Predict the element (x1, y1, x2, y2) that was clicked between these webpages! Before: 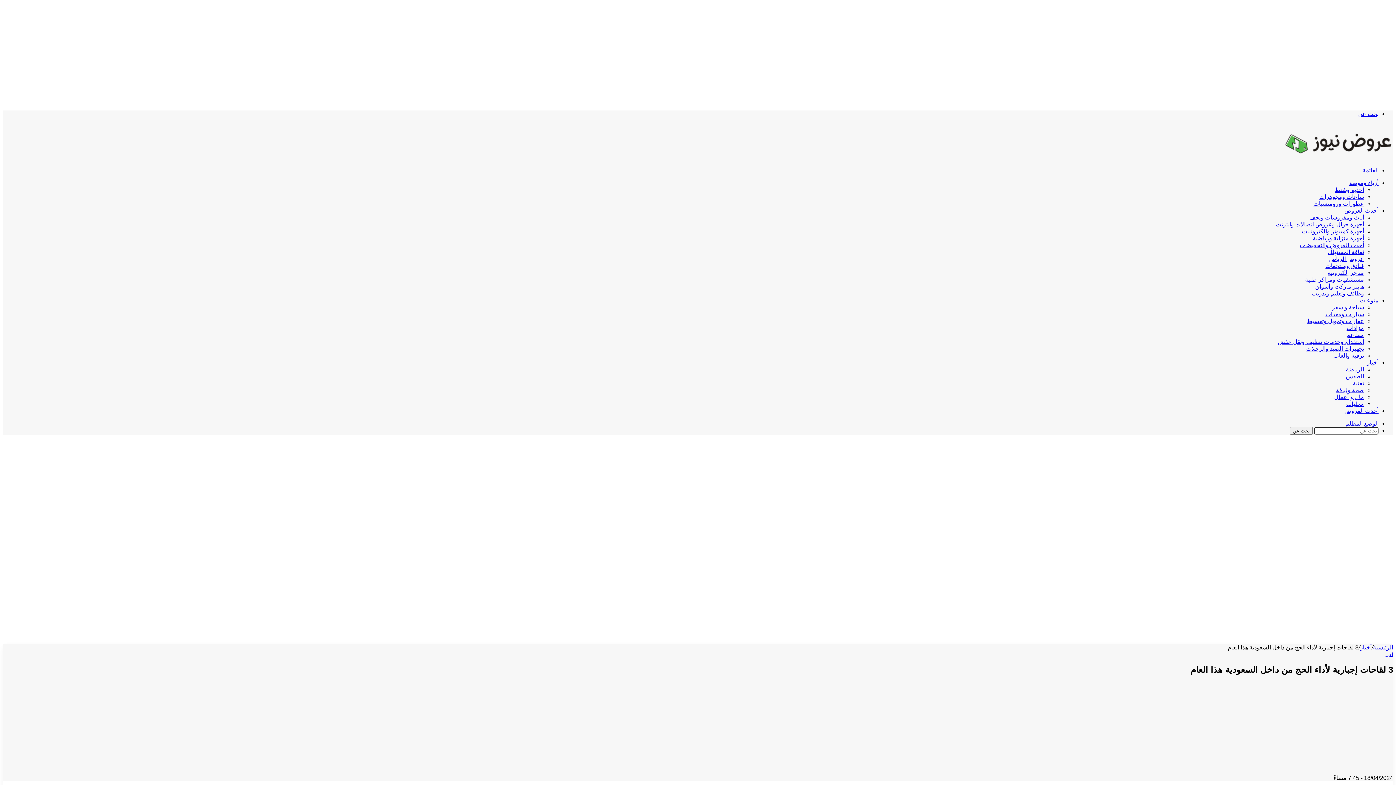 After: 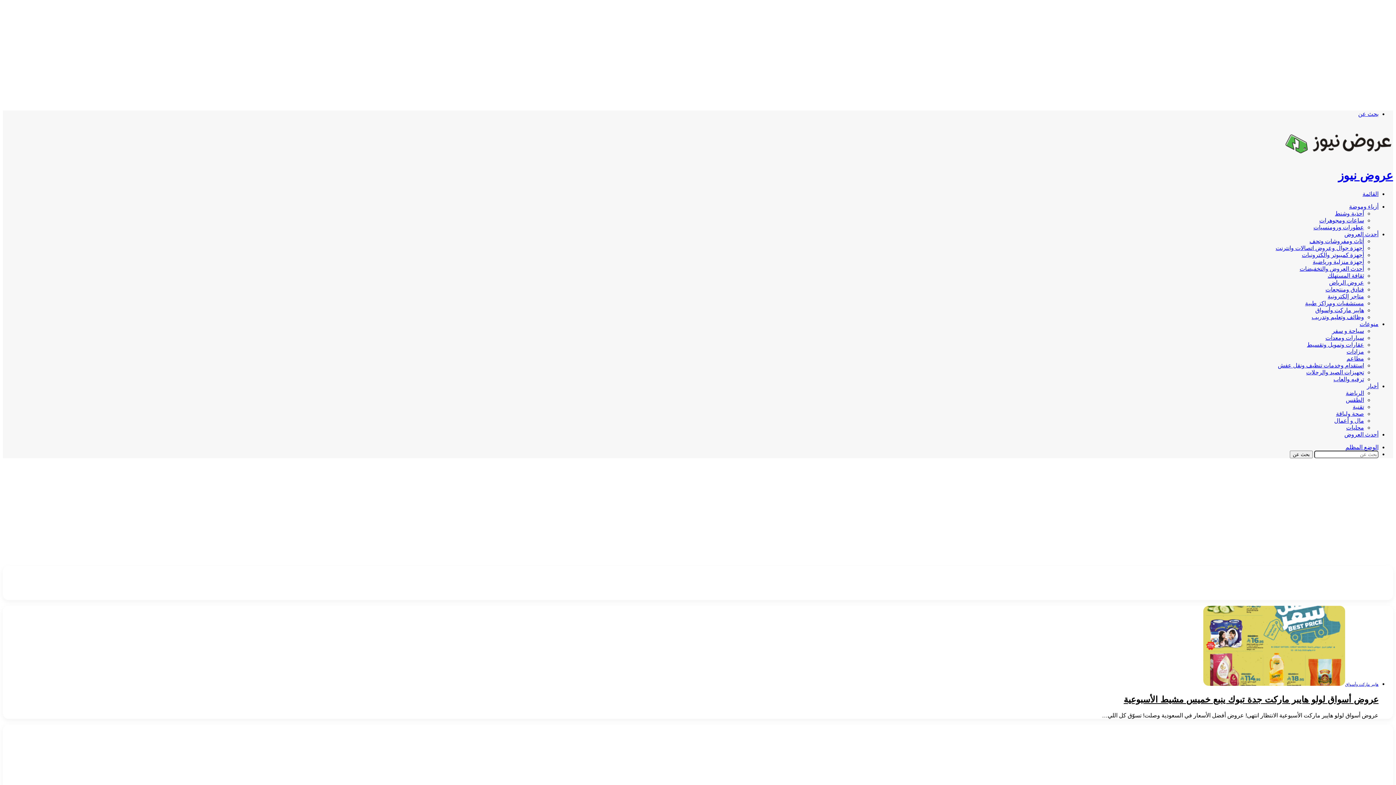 Action: bbox: (1284, 154, 1393, 160)